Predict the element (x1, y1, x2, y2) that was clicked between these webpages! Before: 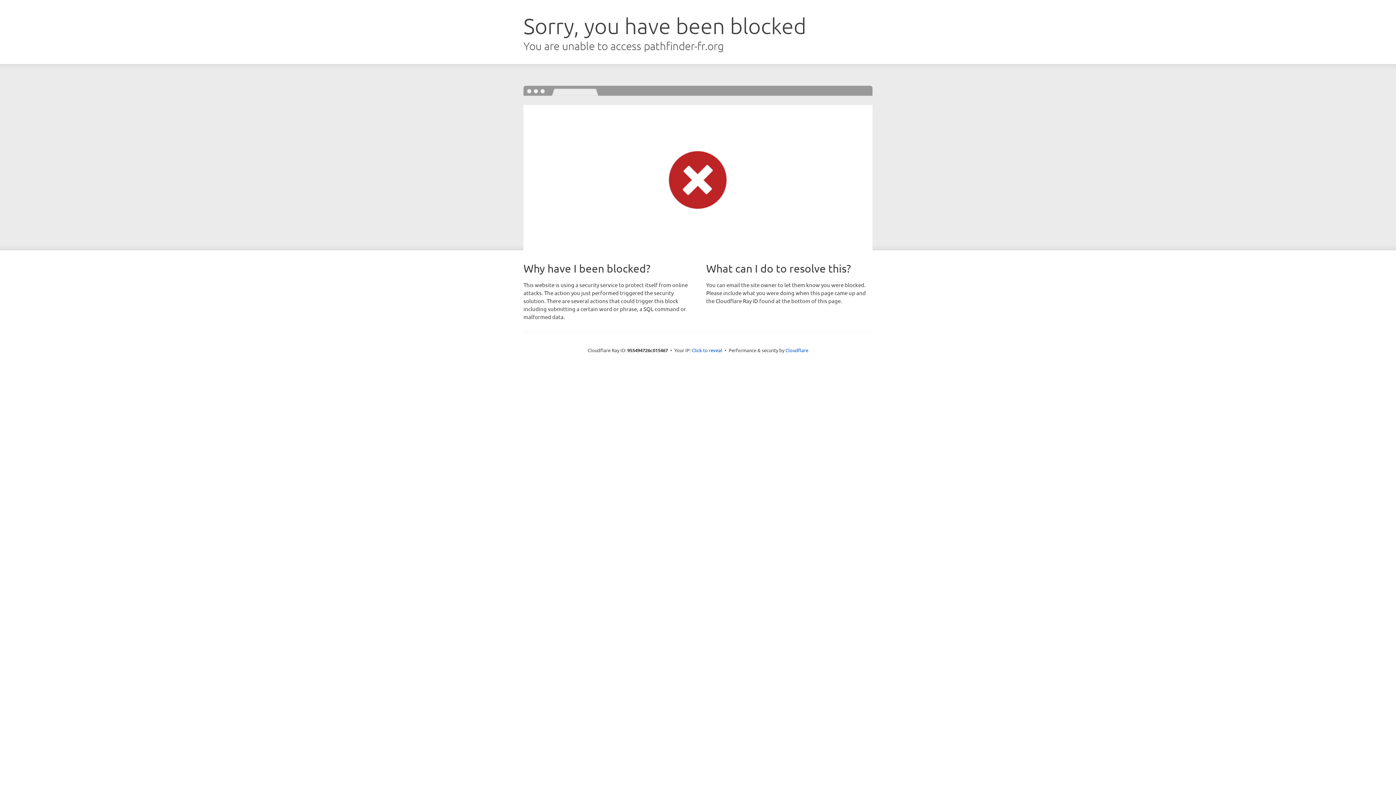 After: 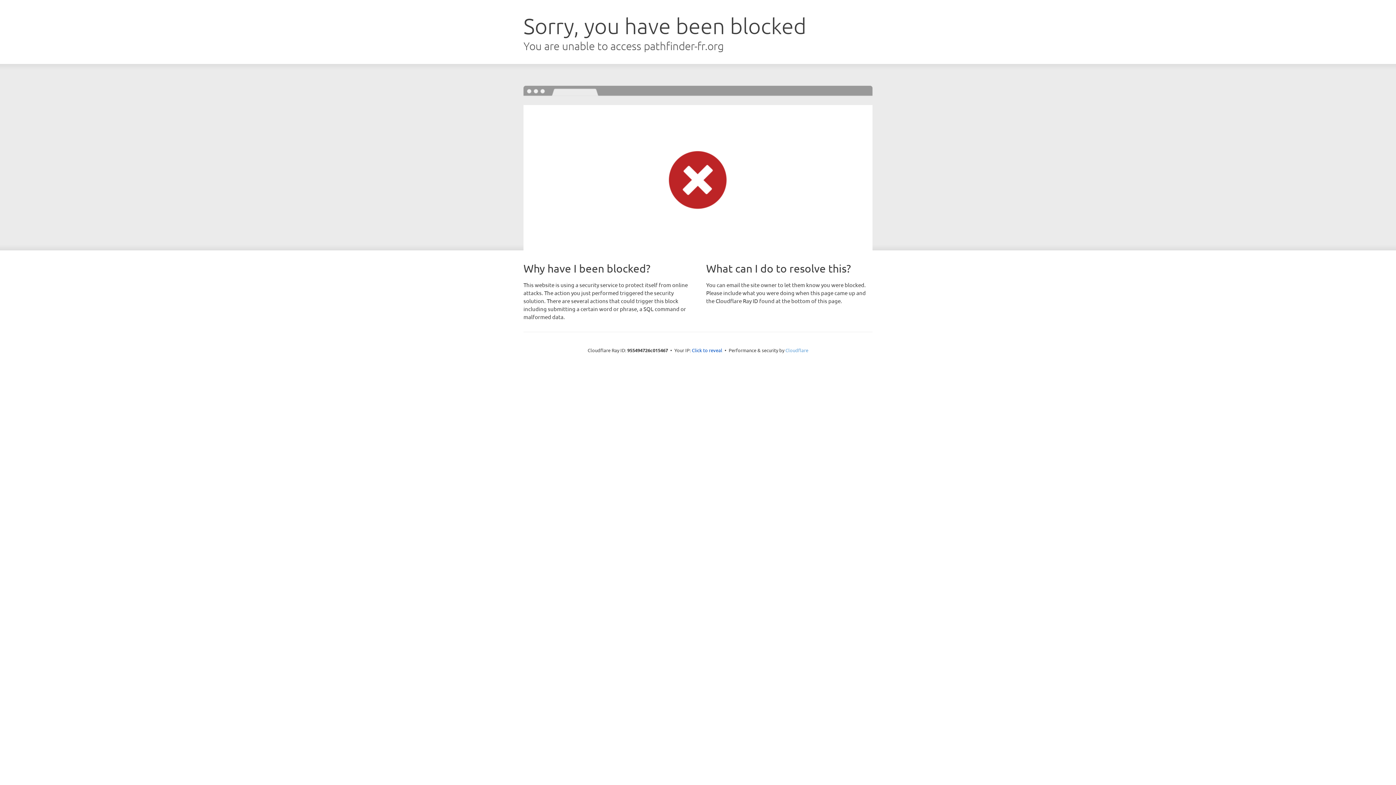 Action: label: Cloudflare bbox: (785, 347, 808, 353)